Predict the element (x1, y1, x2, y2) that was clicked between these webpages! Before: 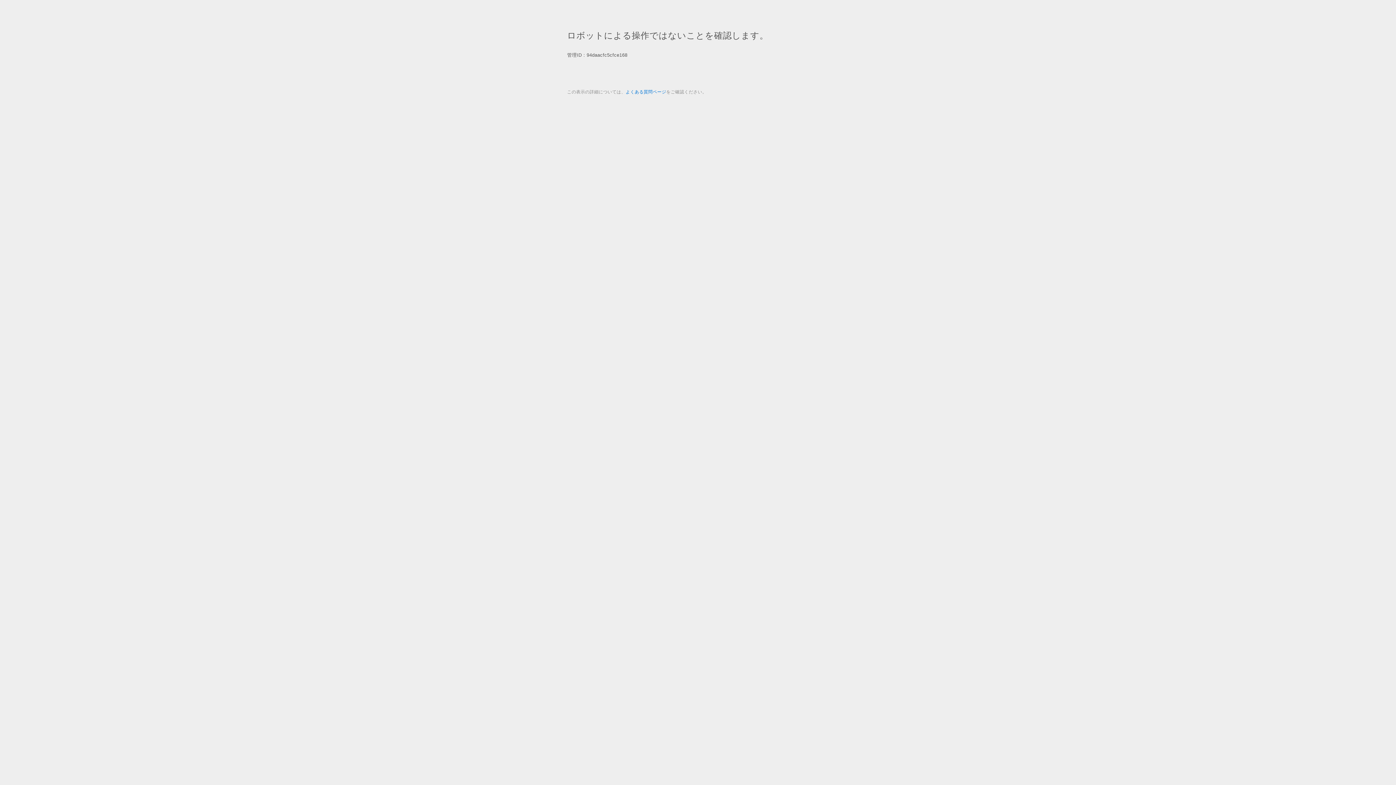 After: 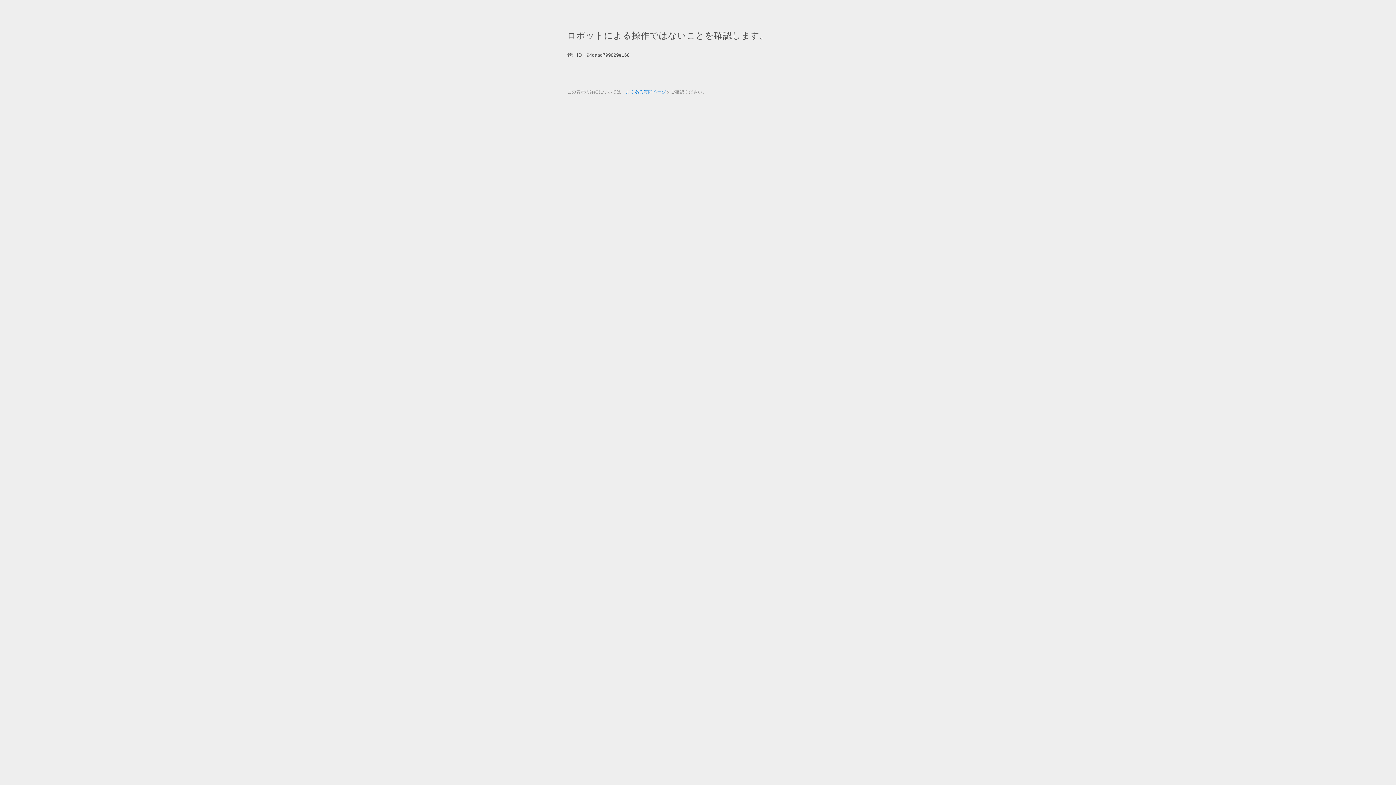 Action: bbox: (625, 89, 666, 94) label: よくある質問ページ